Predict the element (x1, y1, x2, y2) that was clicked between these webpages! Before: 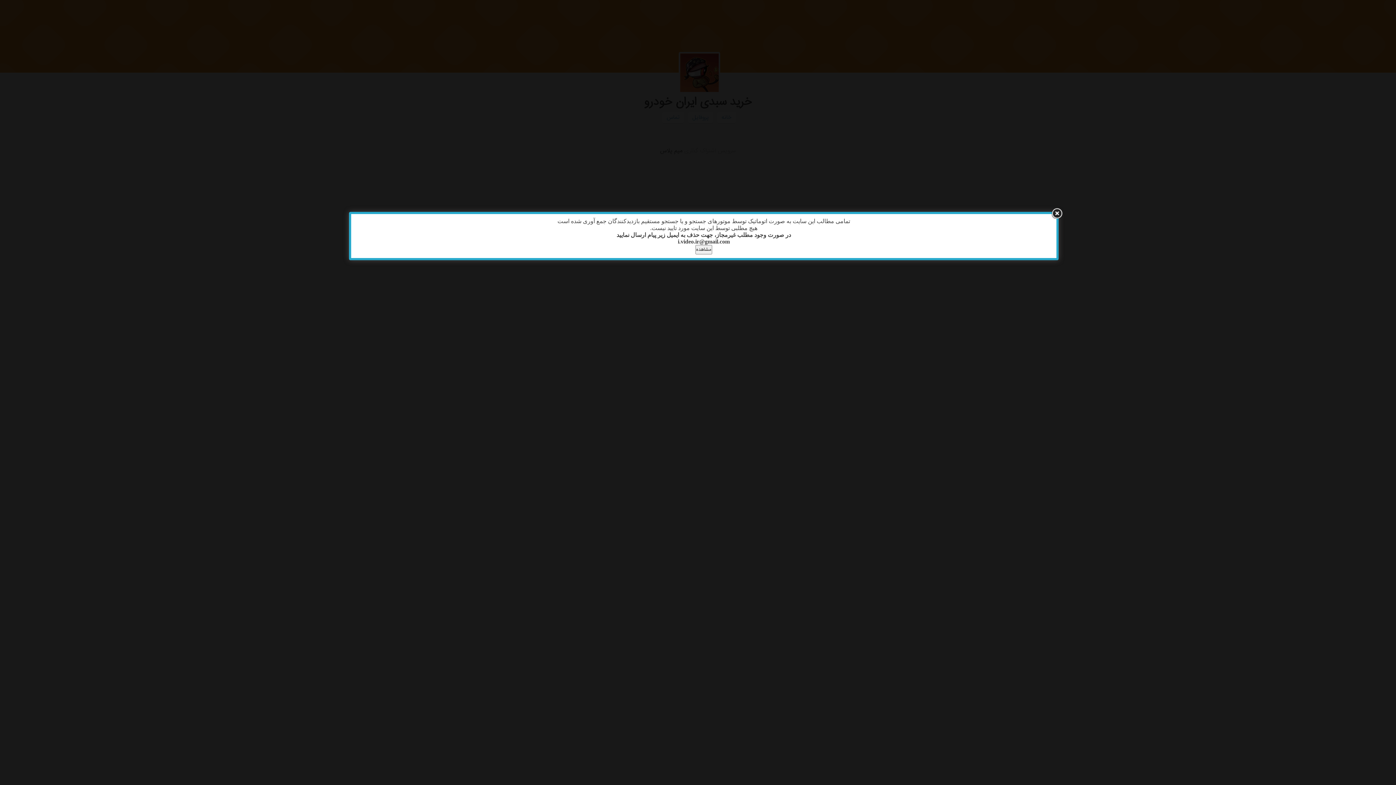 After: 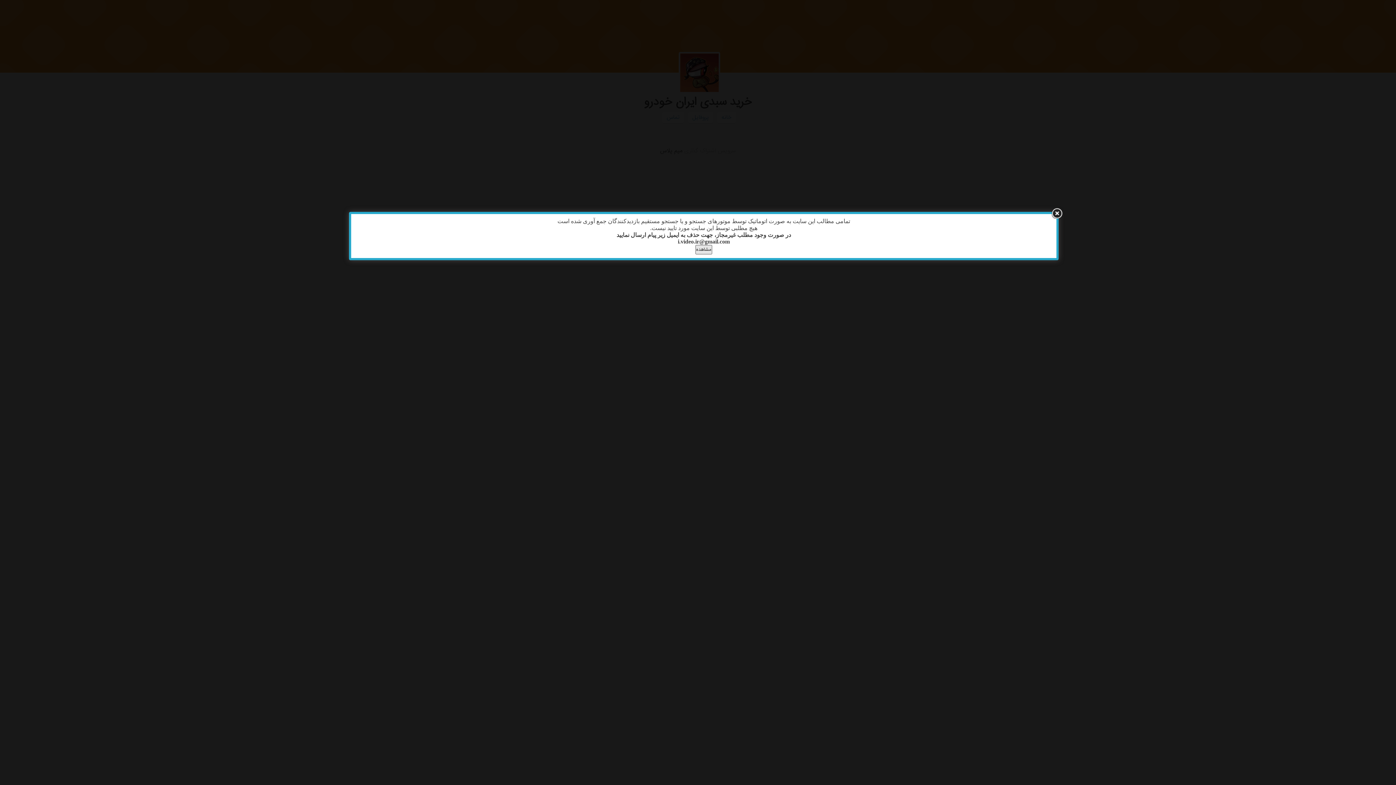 Action: bbox: (695, 245, 712, 254) label: مشاهده